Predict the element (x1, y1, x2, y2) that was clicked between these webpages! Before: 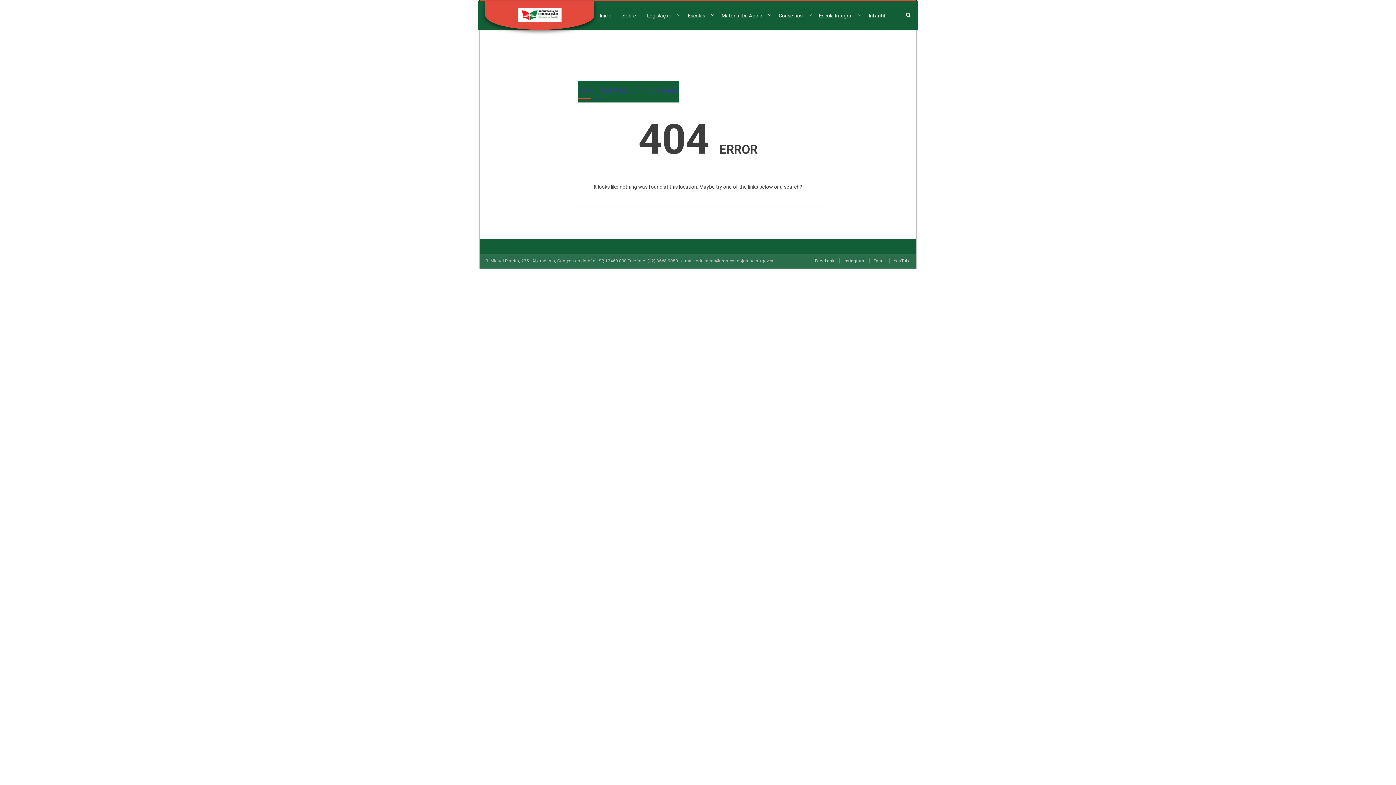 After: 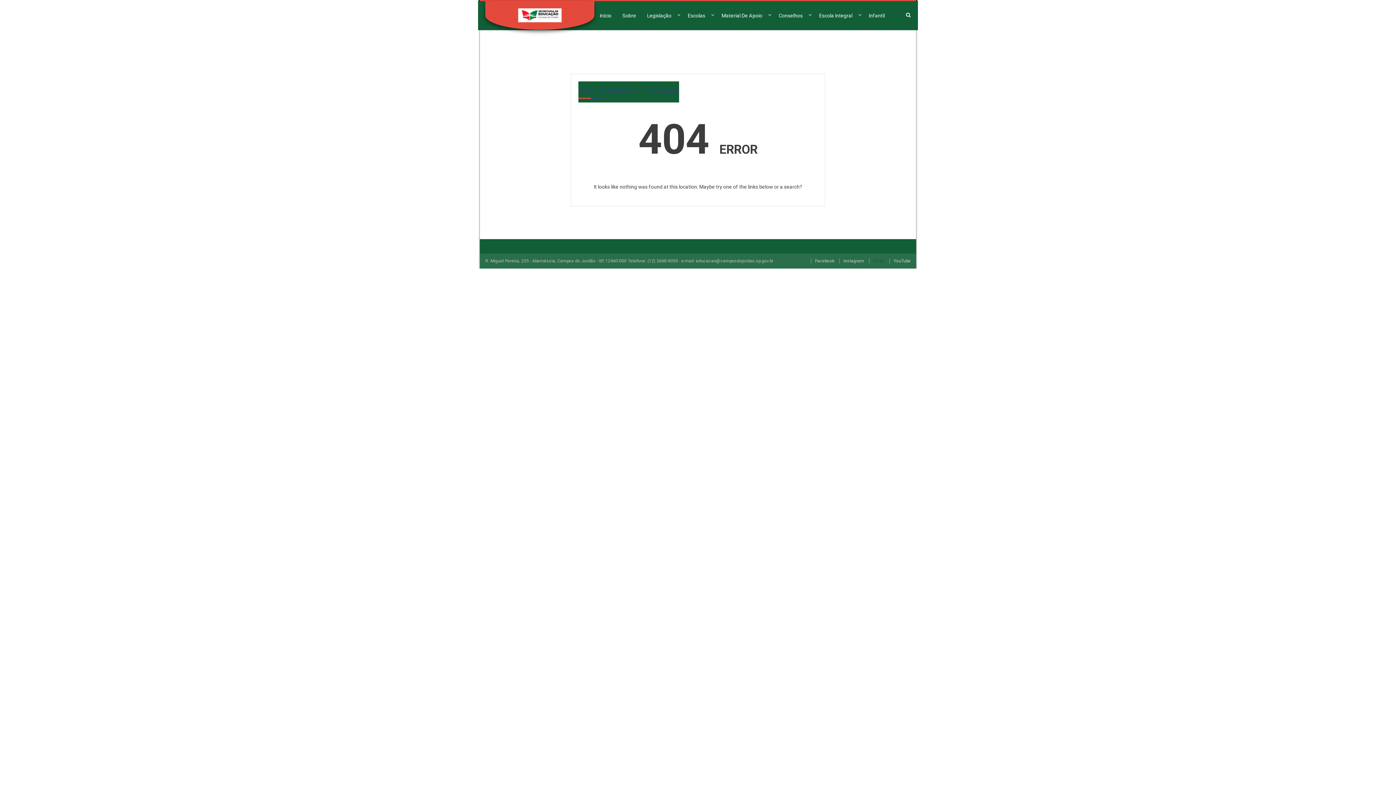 Action: bbox: (869, 258, 884, 263) label: Email